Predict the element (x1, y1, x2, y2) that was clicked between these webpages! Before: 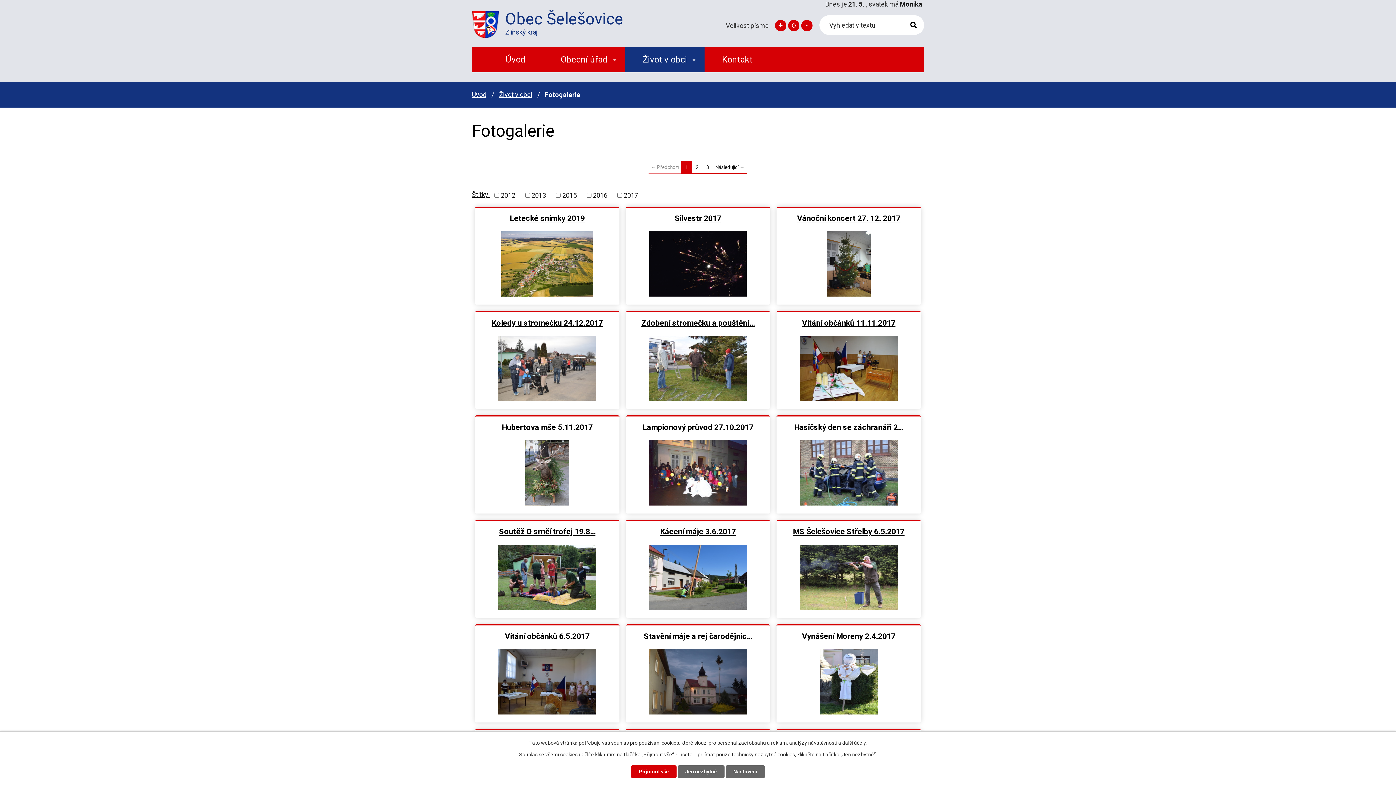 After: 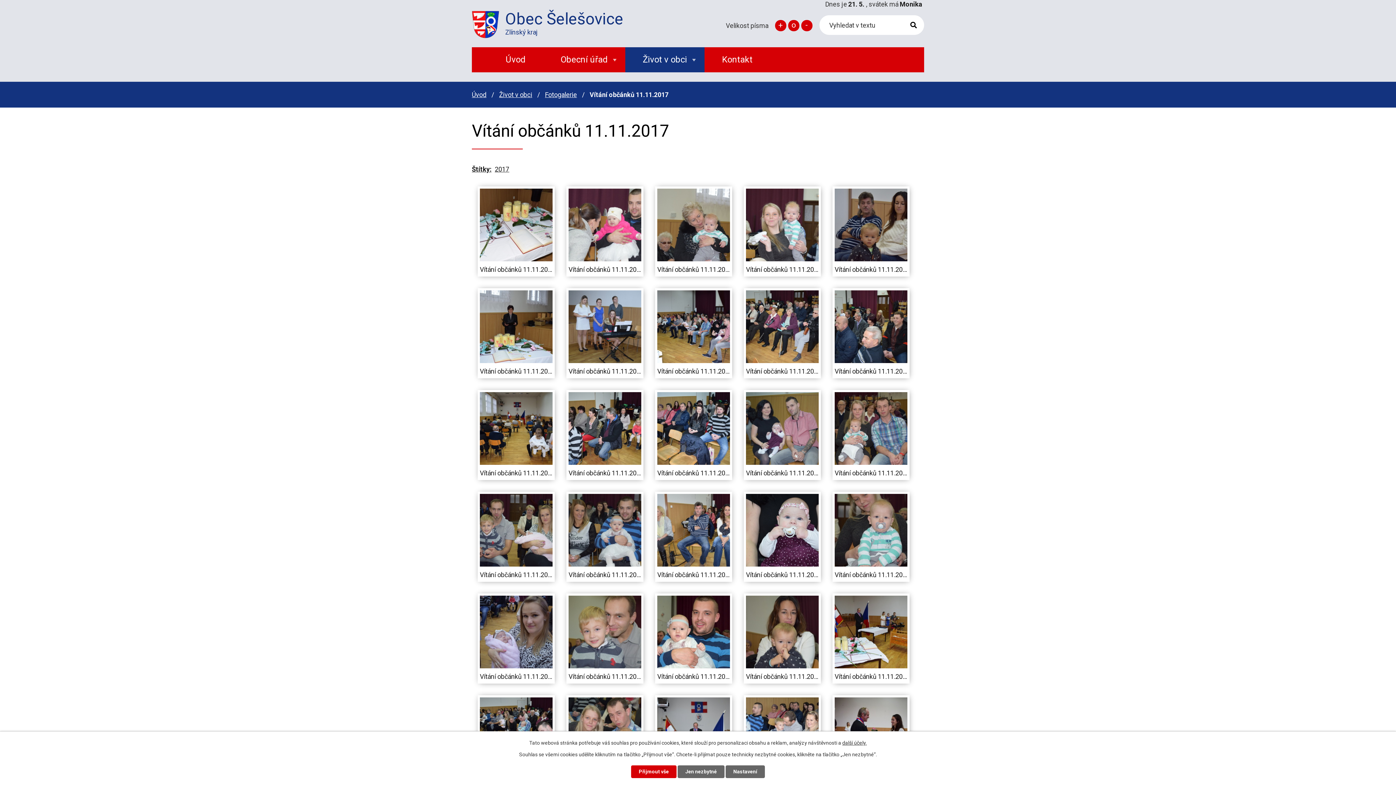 Action: bbox: (778, 335, 919, 401)